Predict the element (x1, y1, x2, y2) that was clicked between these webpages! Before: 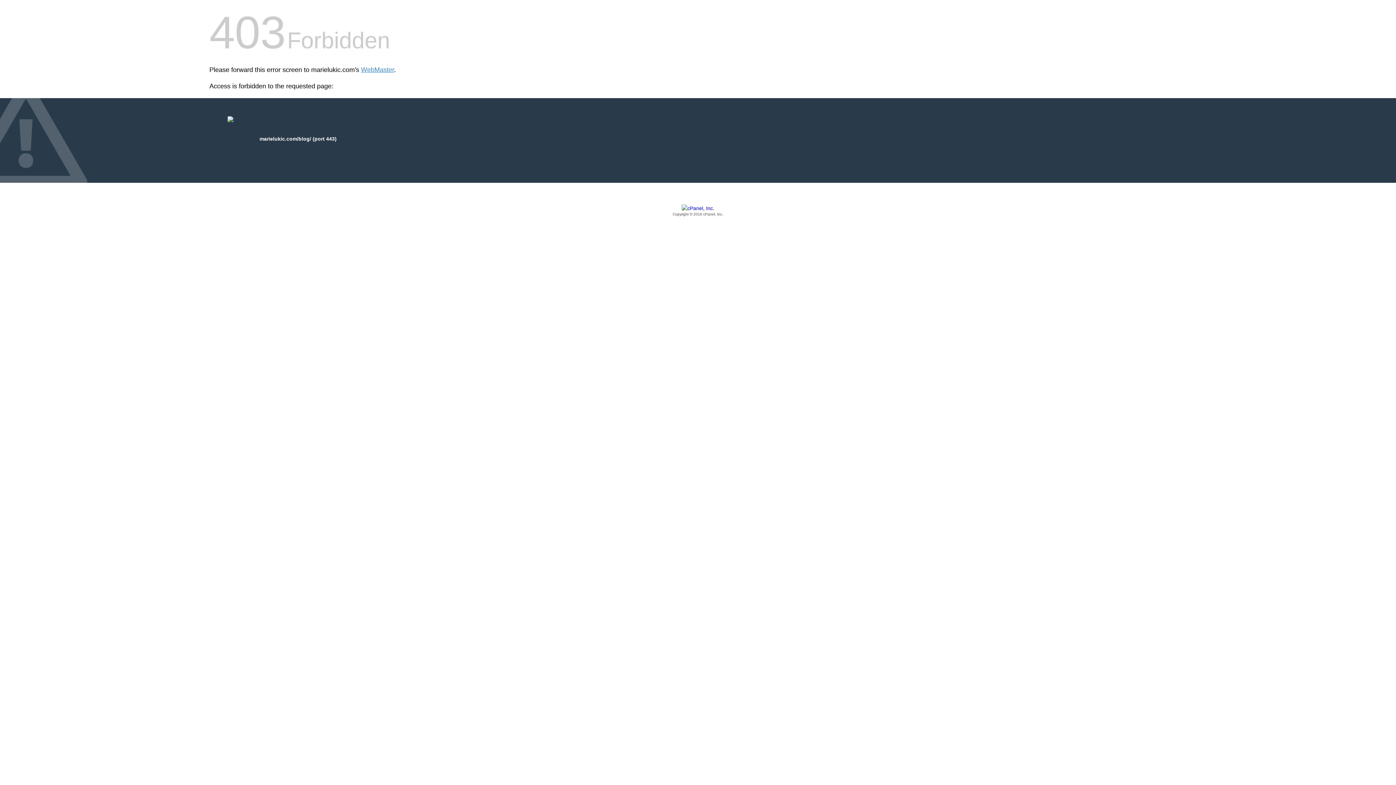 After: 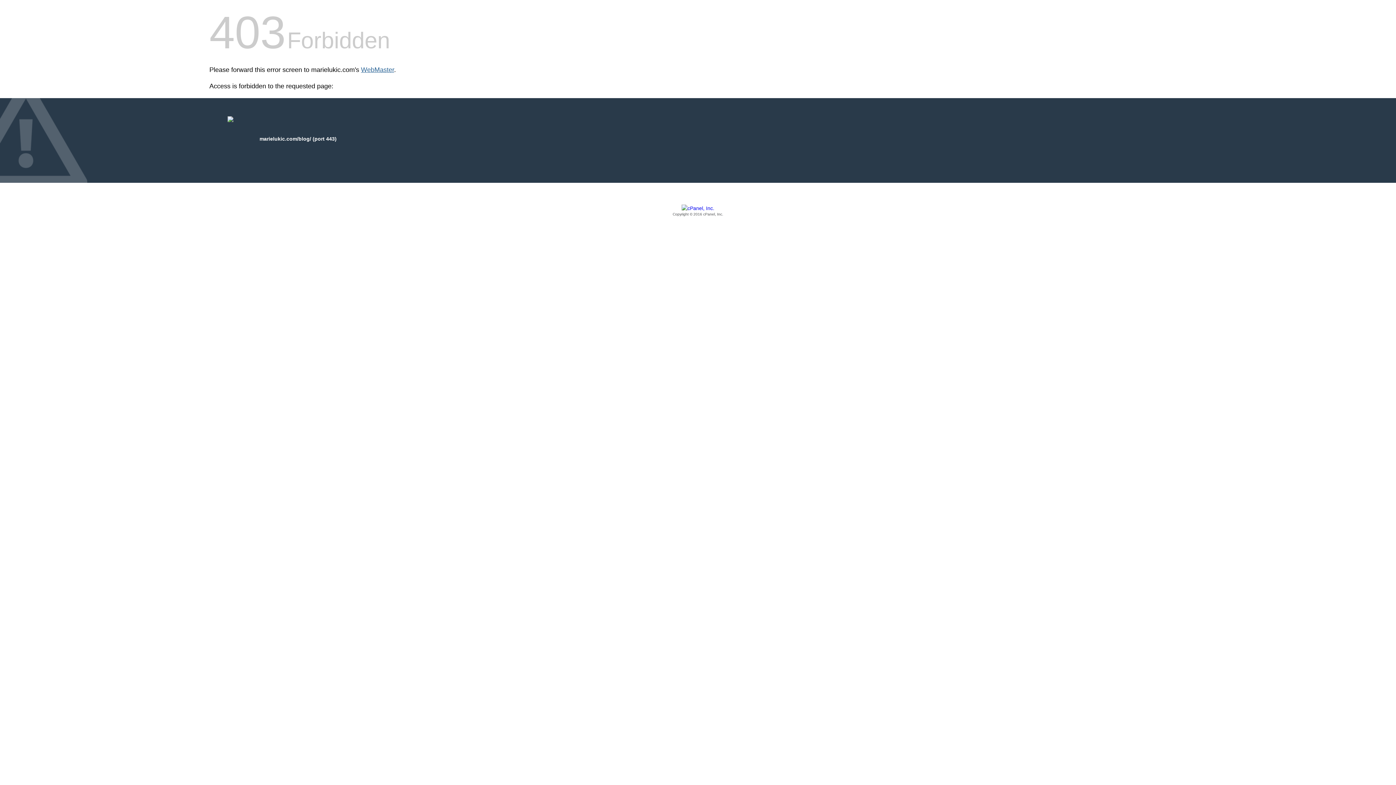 Action: bbox: (361, 66, 394, 73) label: WebMaster